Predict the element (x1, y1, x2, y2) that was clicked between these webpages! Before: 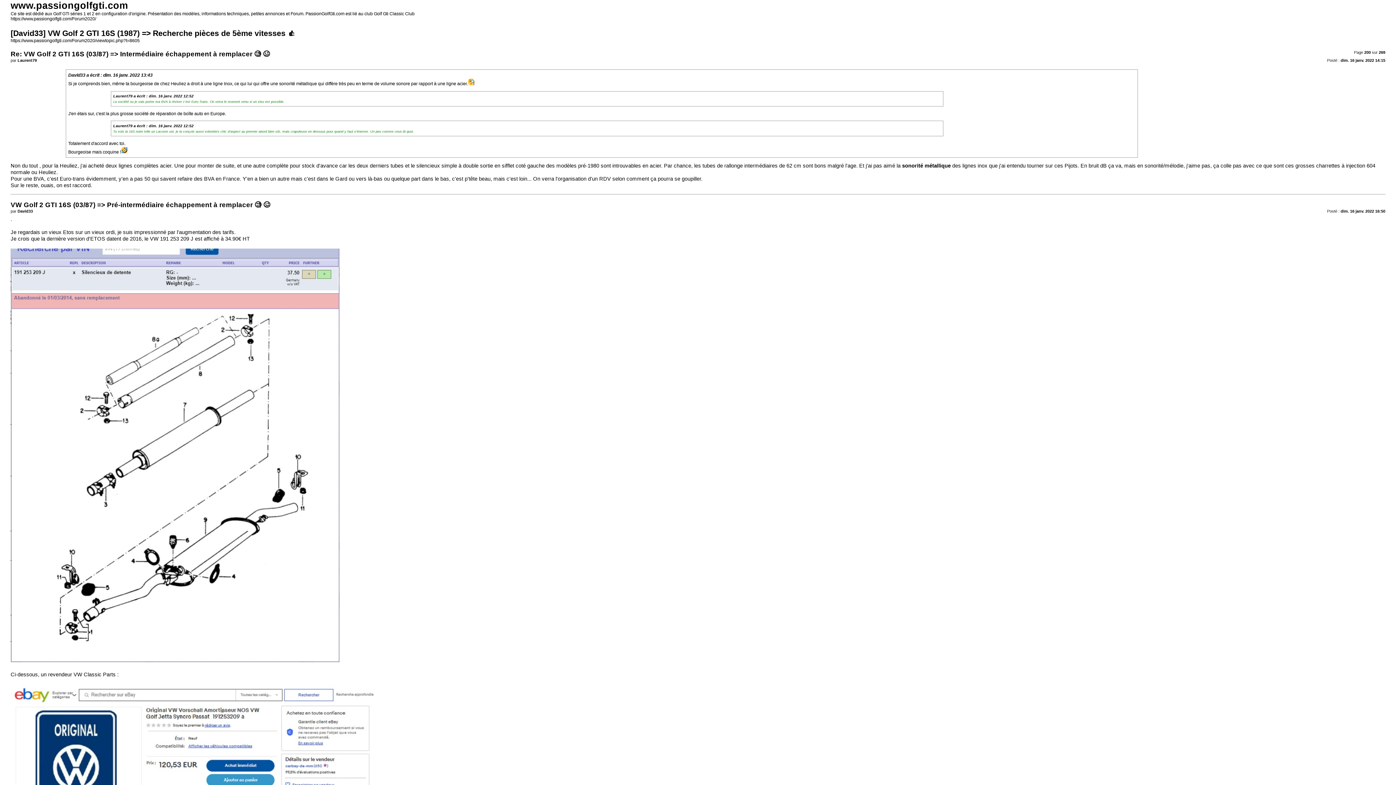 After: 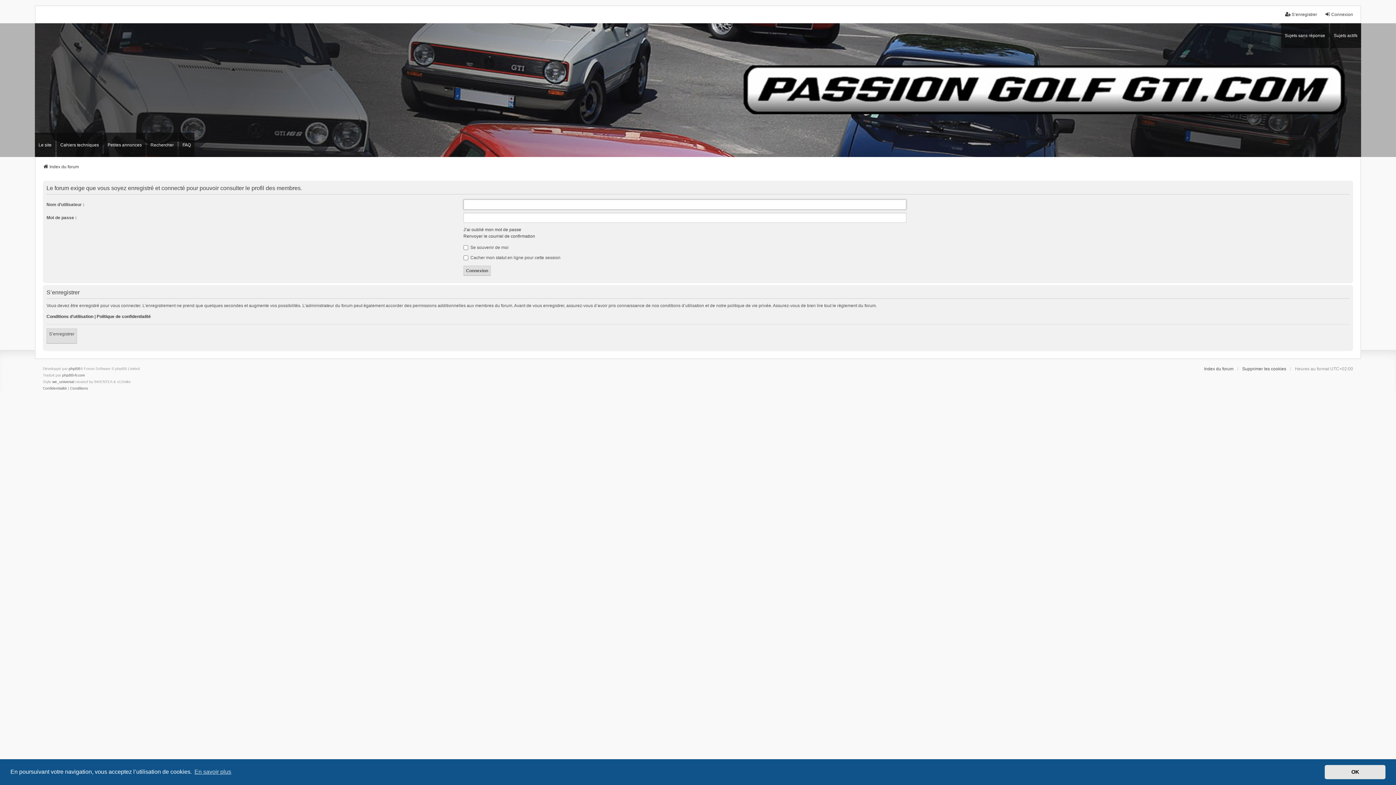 Action: bbox: (68, 72, 85, 77) label: David33